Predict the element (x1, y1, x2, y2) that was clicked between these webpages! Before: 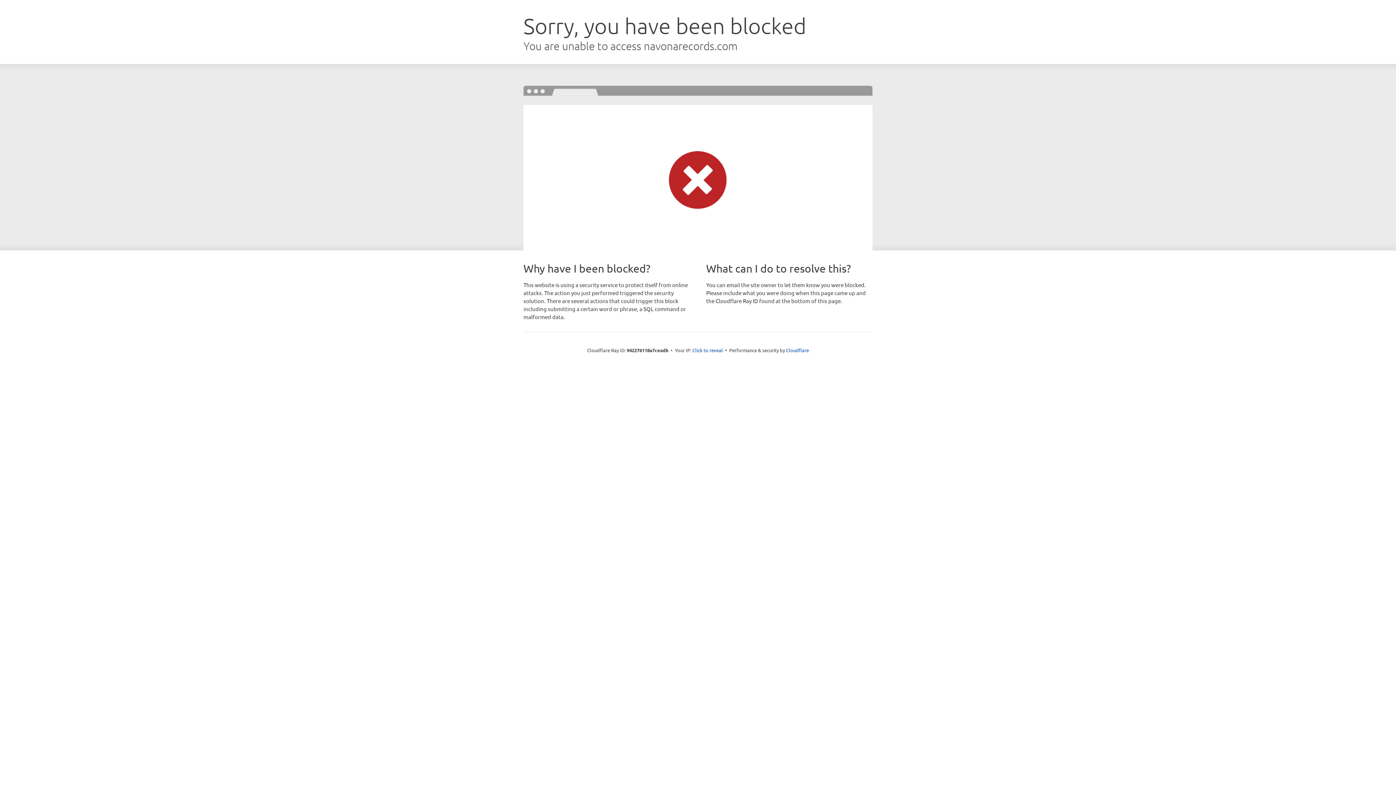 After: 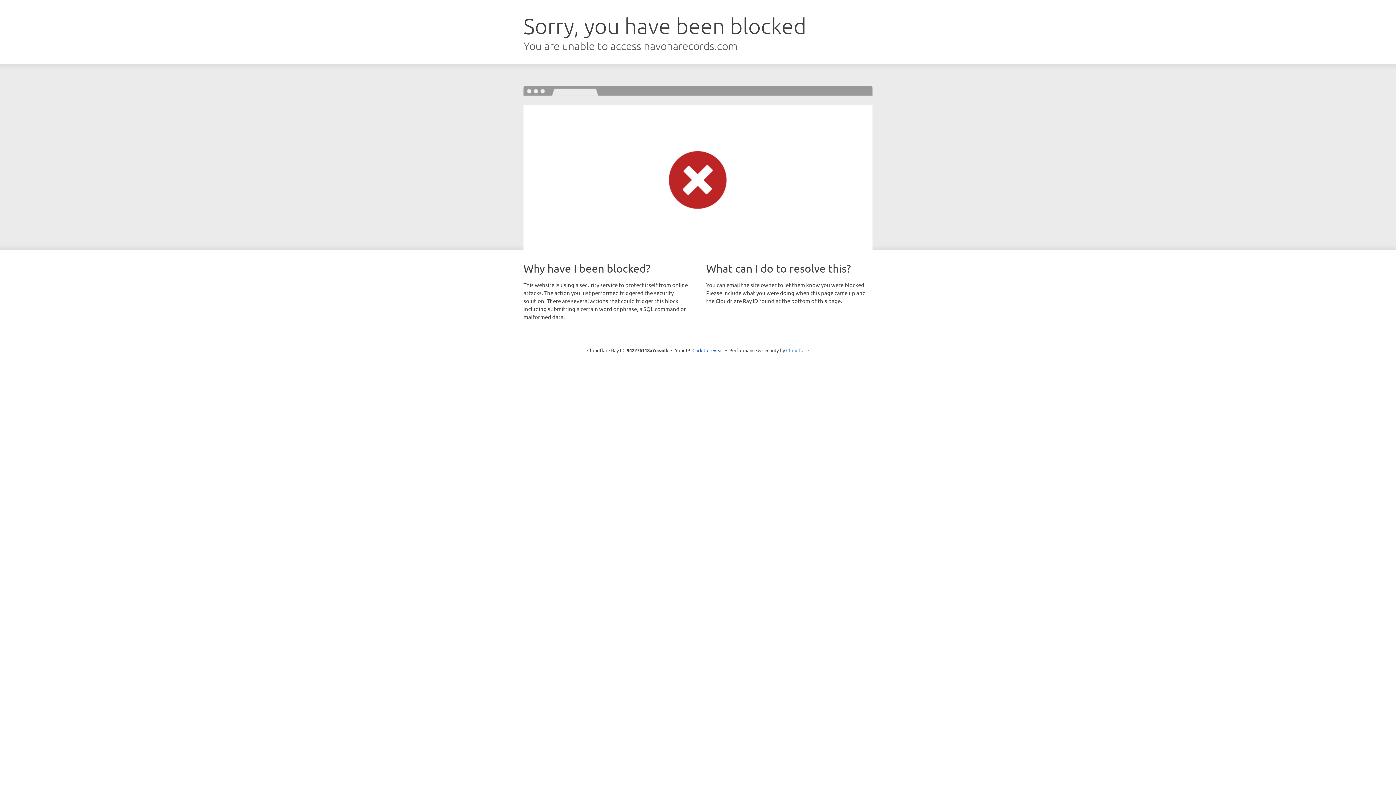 Action: bbox: (786, 347, 809, 353) label: Cloudflare